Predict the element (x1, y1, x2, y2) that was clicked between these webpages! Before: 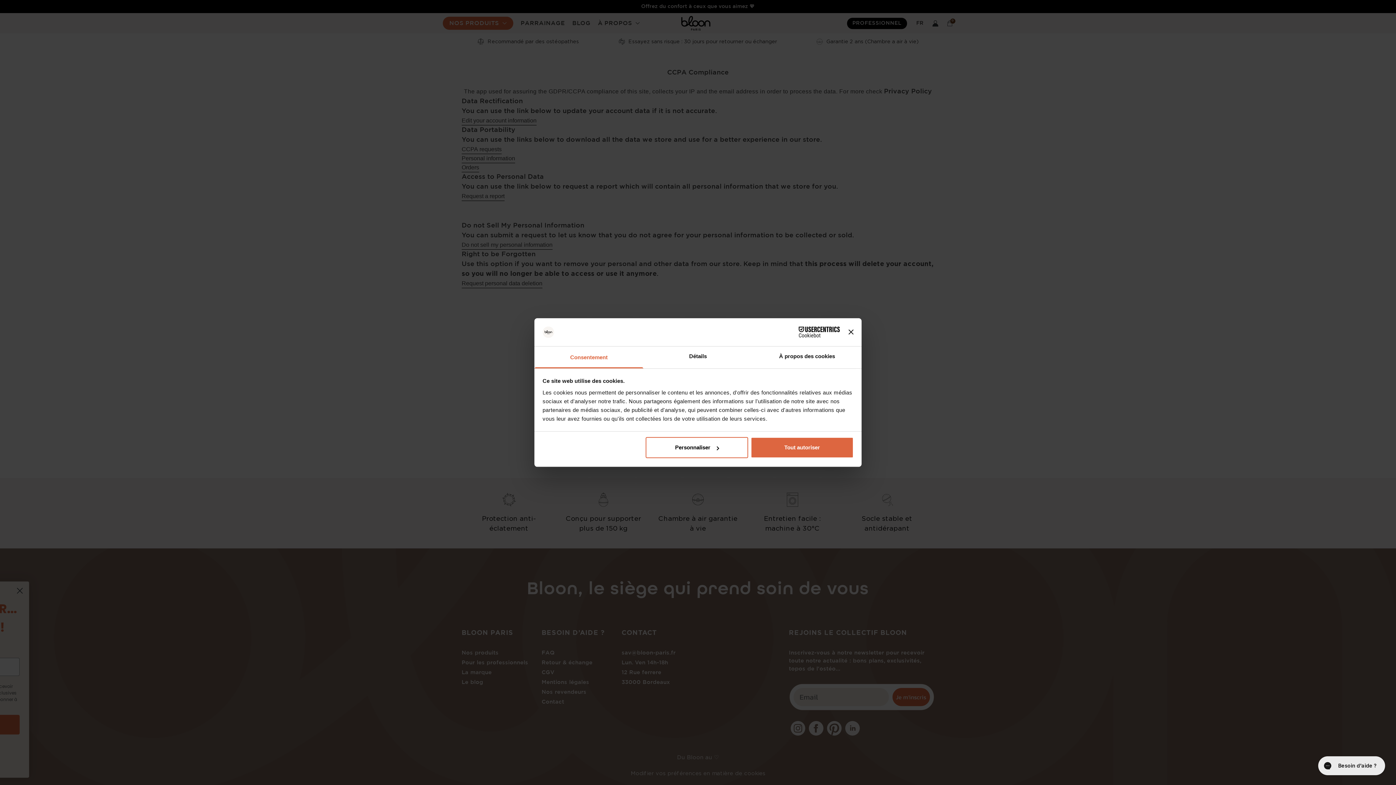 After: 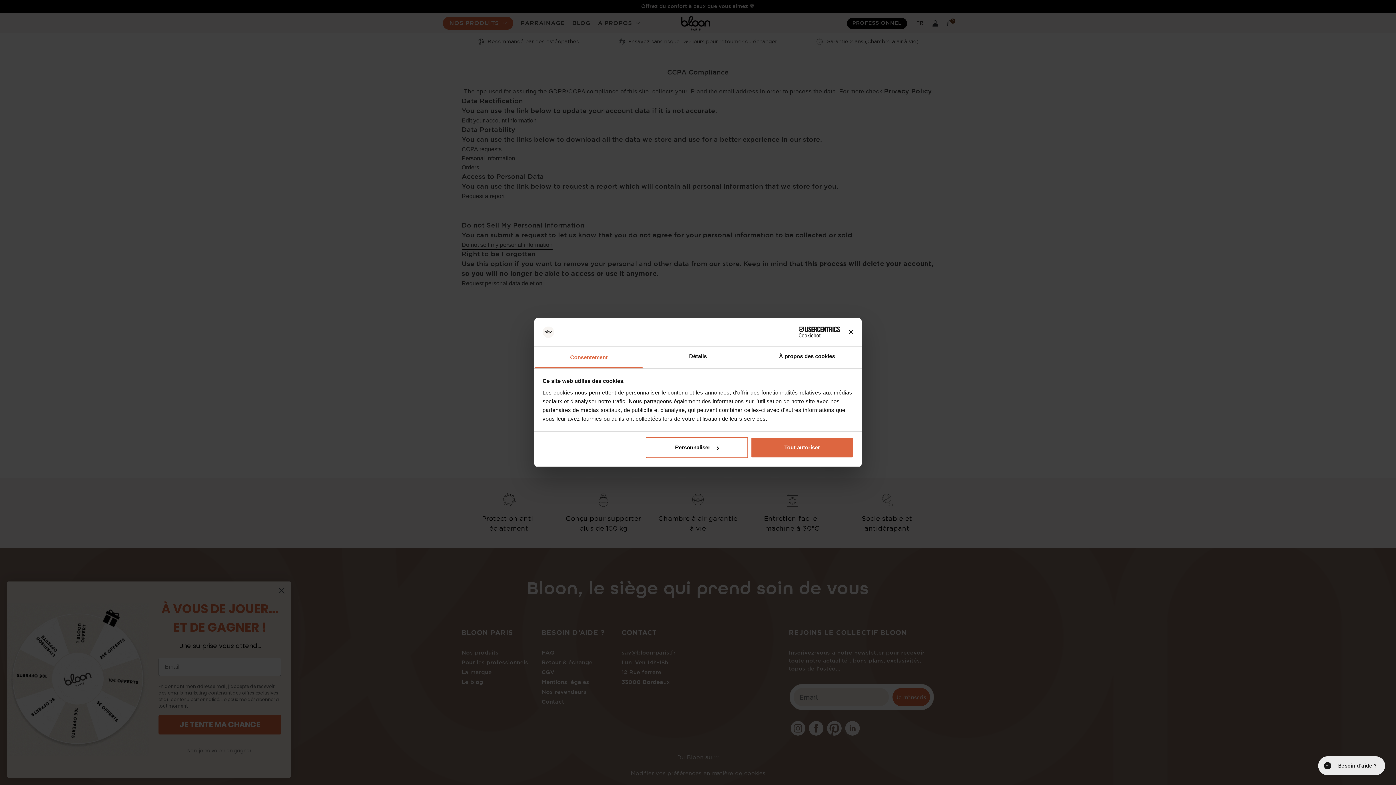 Action: label: Consentement bbox: (534, 346, 643, 368)